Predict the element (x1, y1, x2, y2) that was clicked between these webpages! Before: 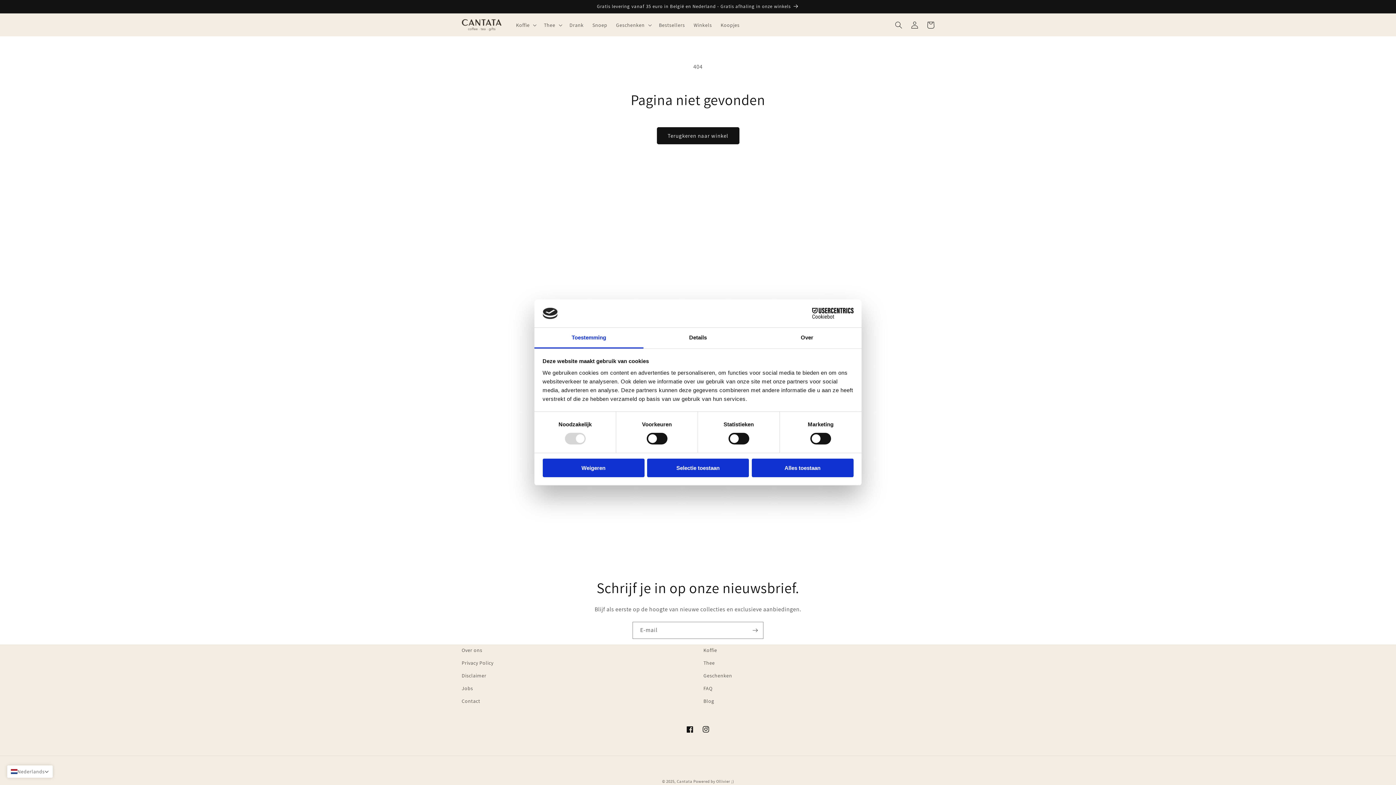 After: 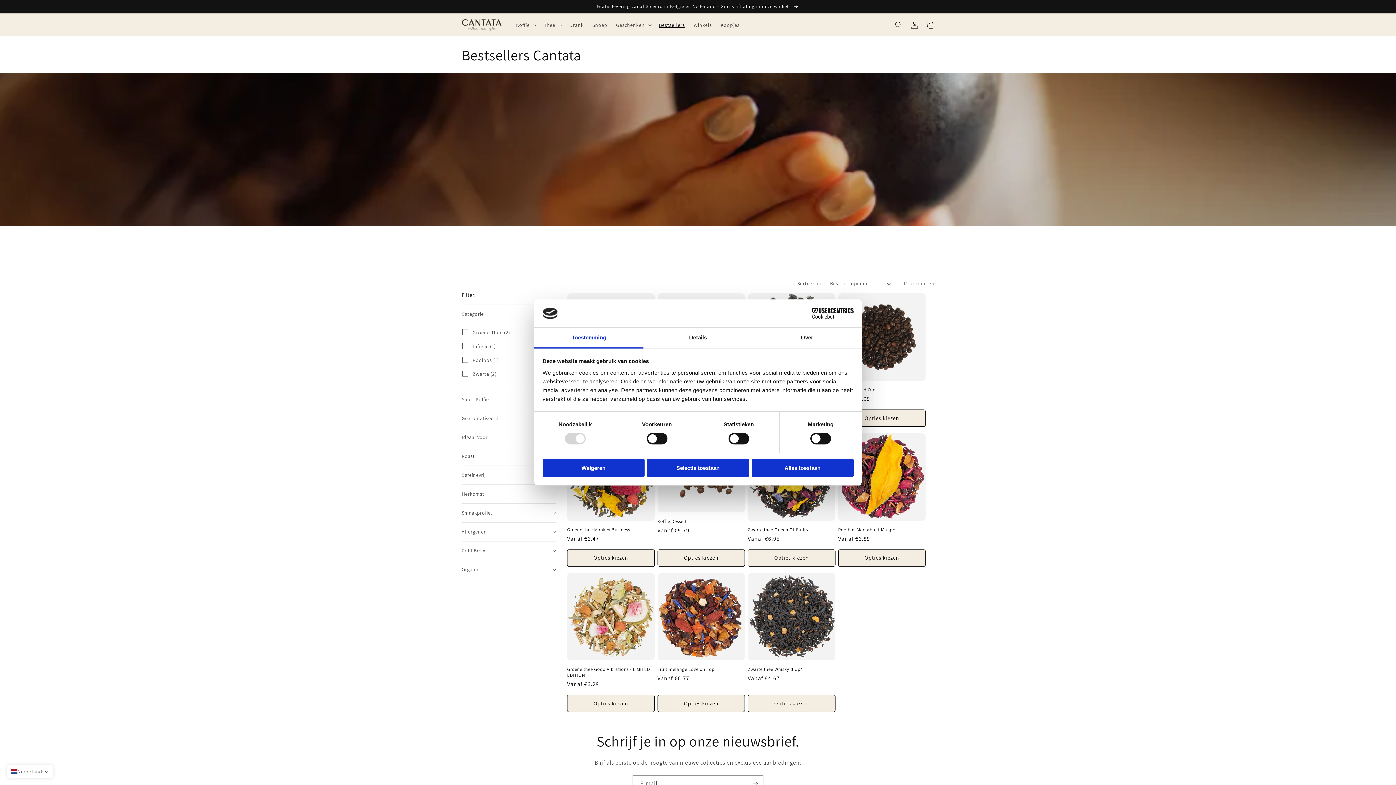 Action: bbox: (654, 17, 689, 32) label: Bestsellers